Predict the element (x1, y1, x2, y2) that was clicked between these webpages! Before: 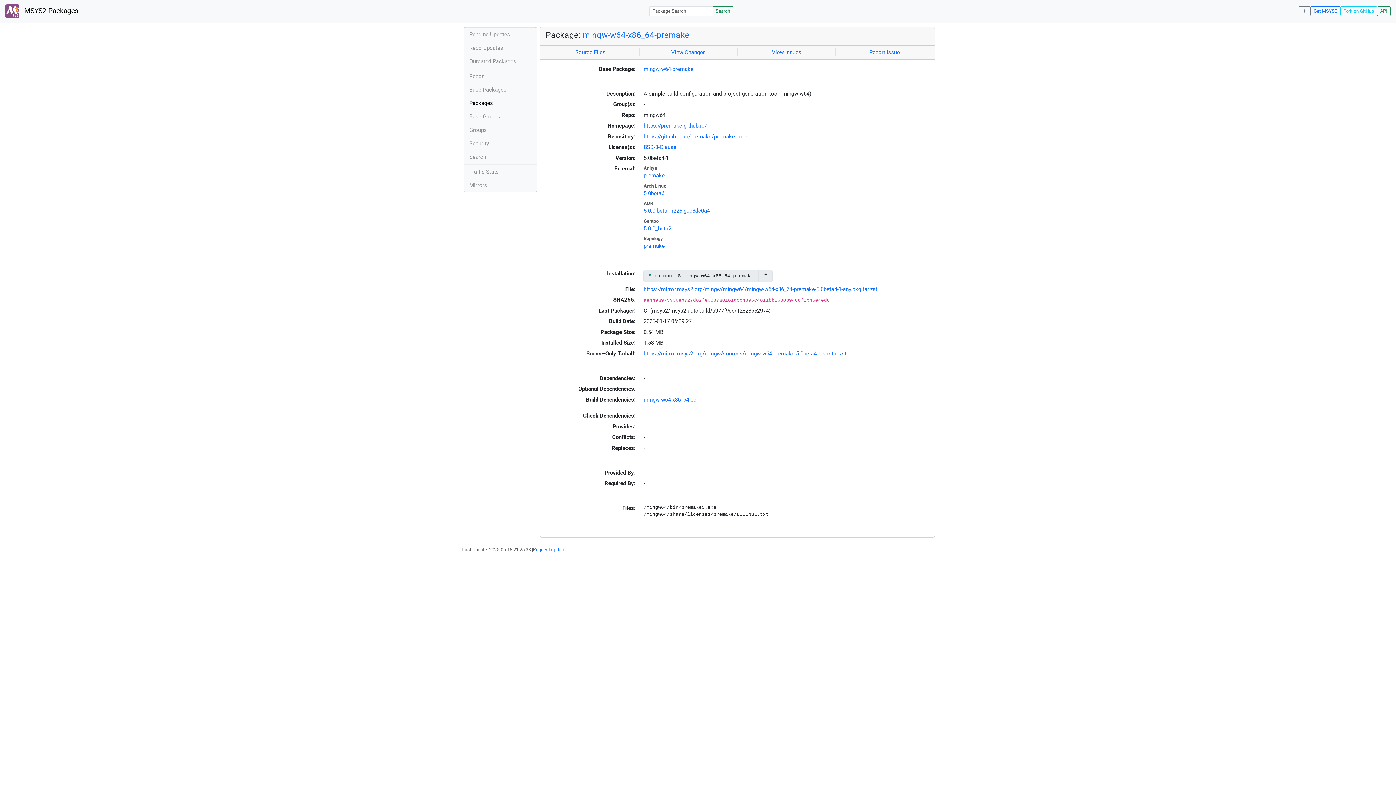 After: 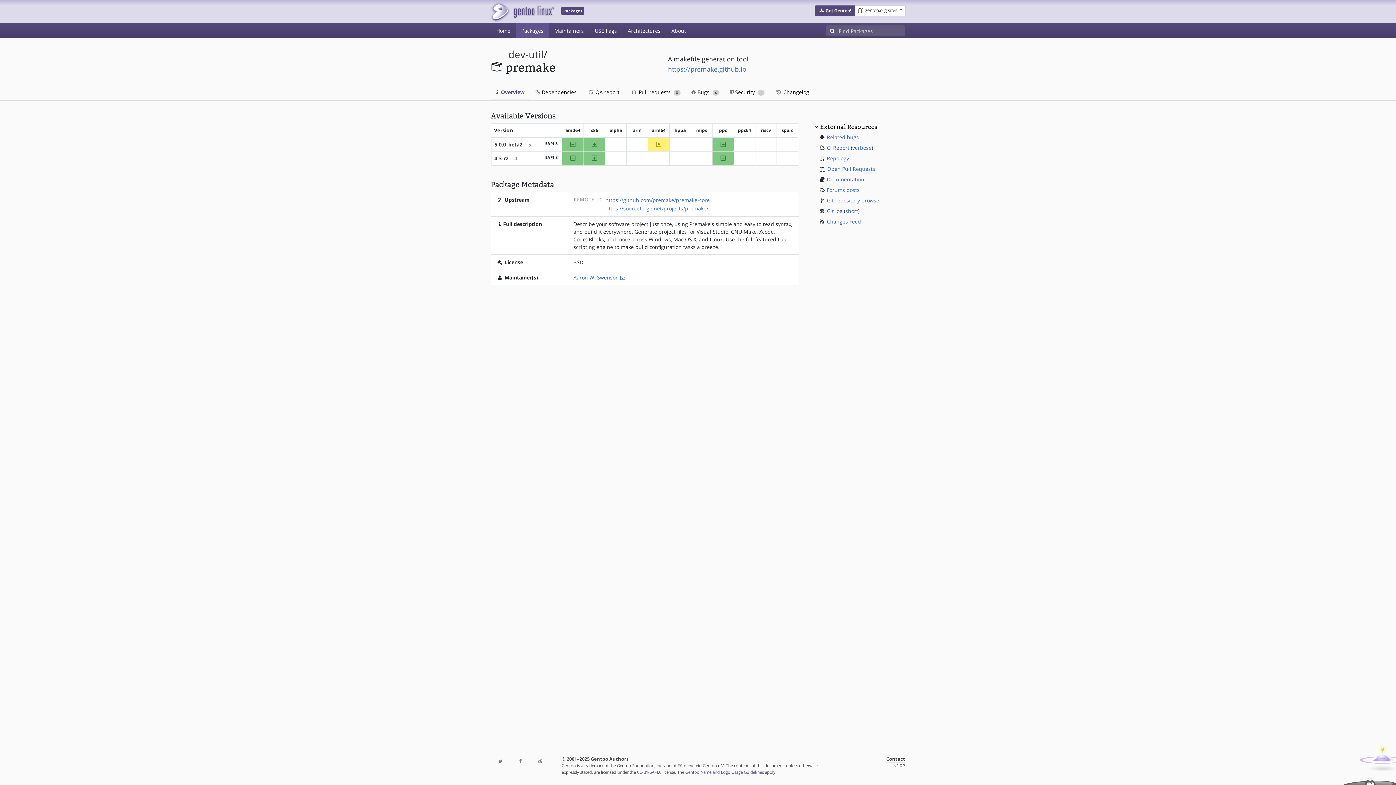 Action: bbox: (643, 225, 671, 231) label: 5.0.0_beta2